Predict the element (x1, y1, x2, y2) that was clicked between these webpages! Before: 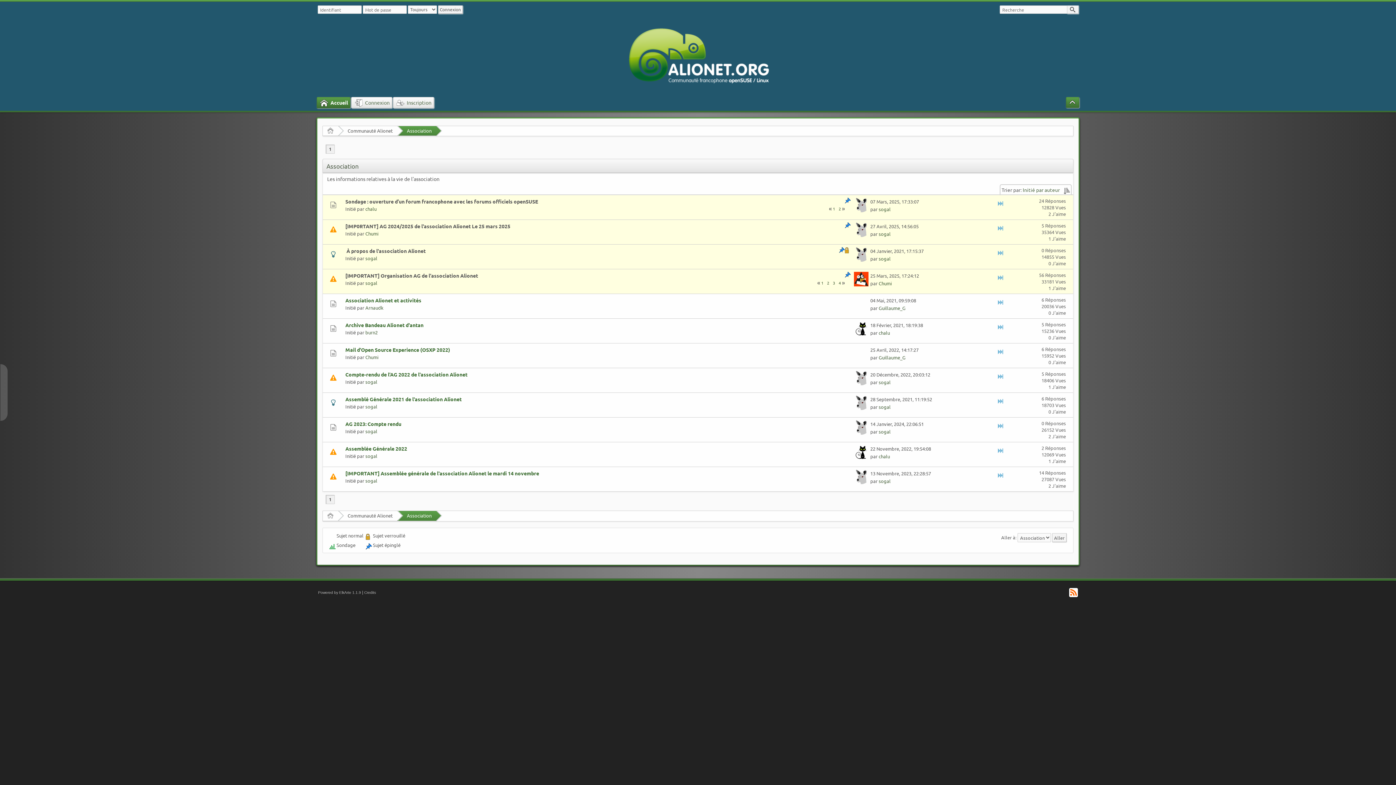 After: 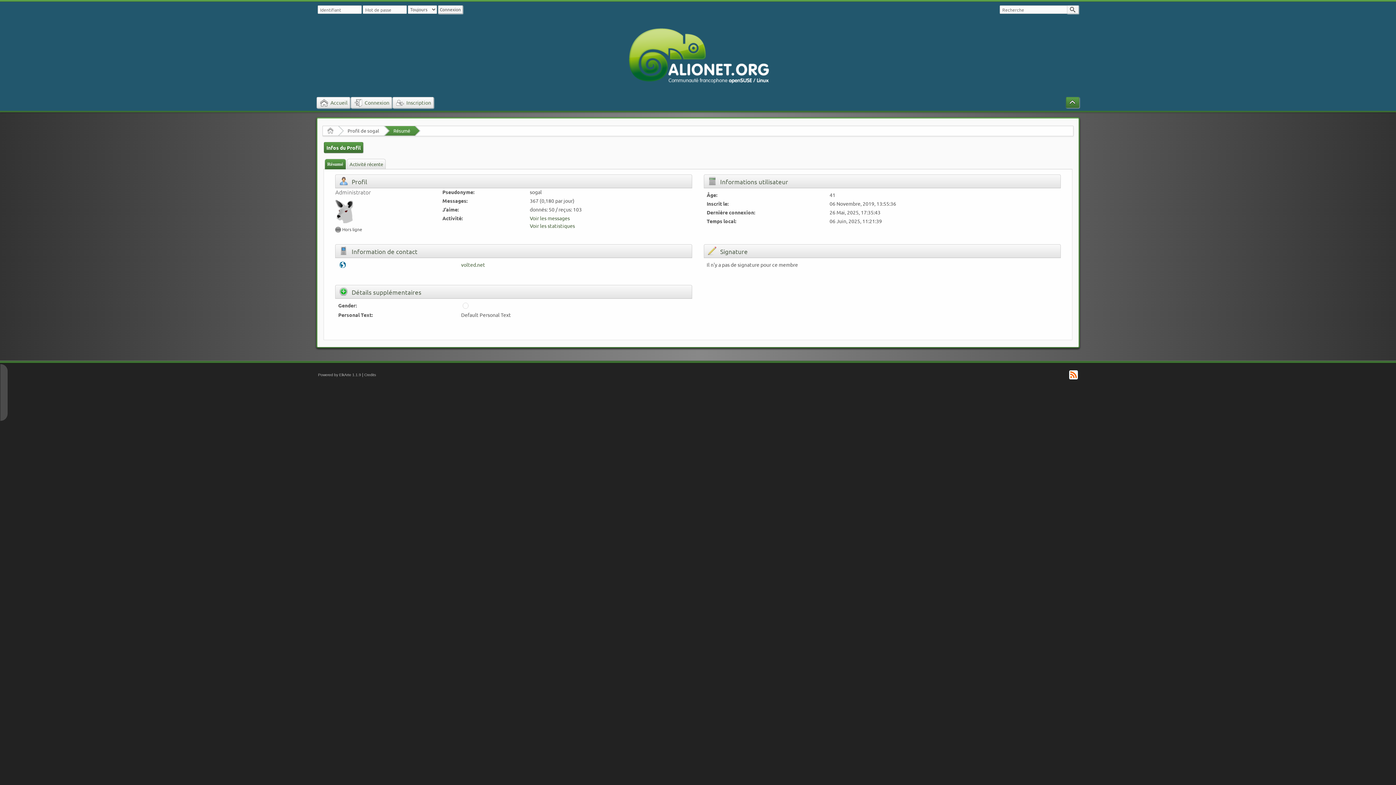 Action: label: sogal bbox: (365, 378, 377, 385)